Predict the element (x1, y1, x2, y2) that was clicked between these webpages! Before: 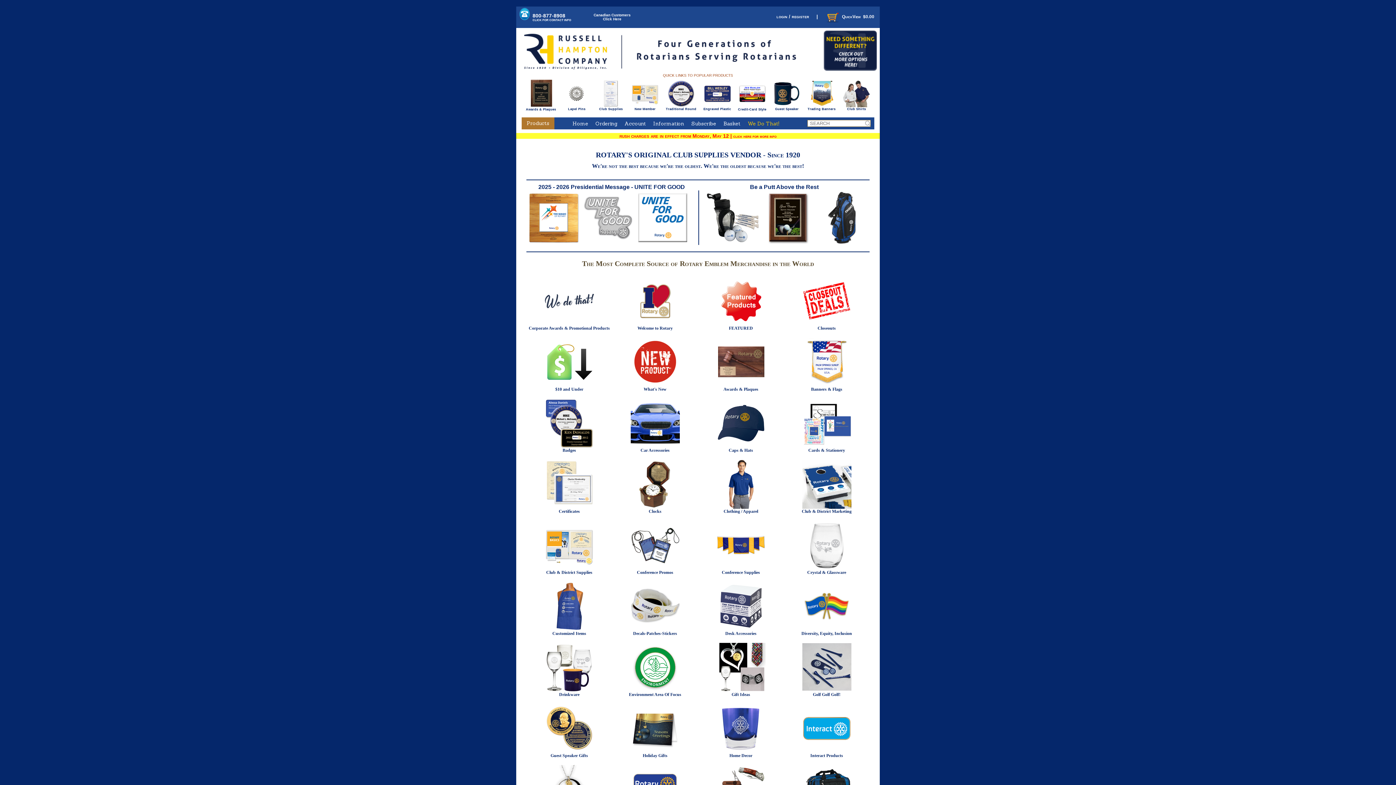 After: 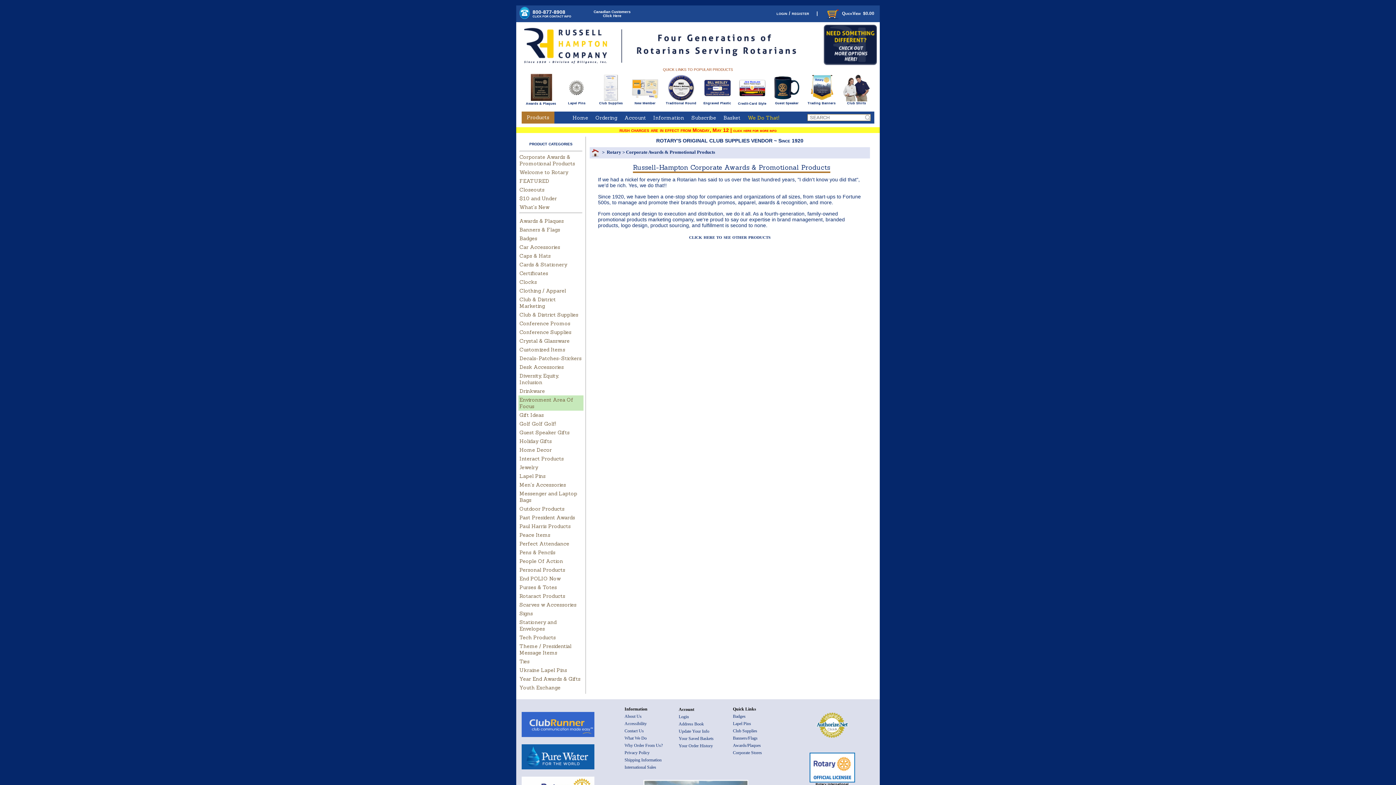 Action: bbox: (528, 325, 610, 330) label: Corporate Awards & Promotional Products